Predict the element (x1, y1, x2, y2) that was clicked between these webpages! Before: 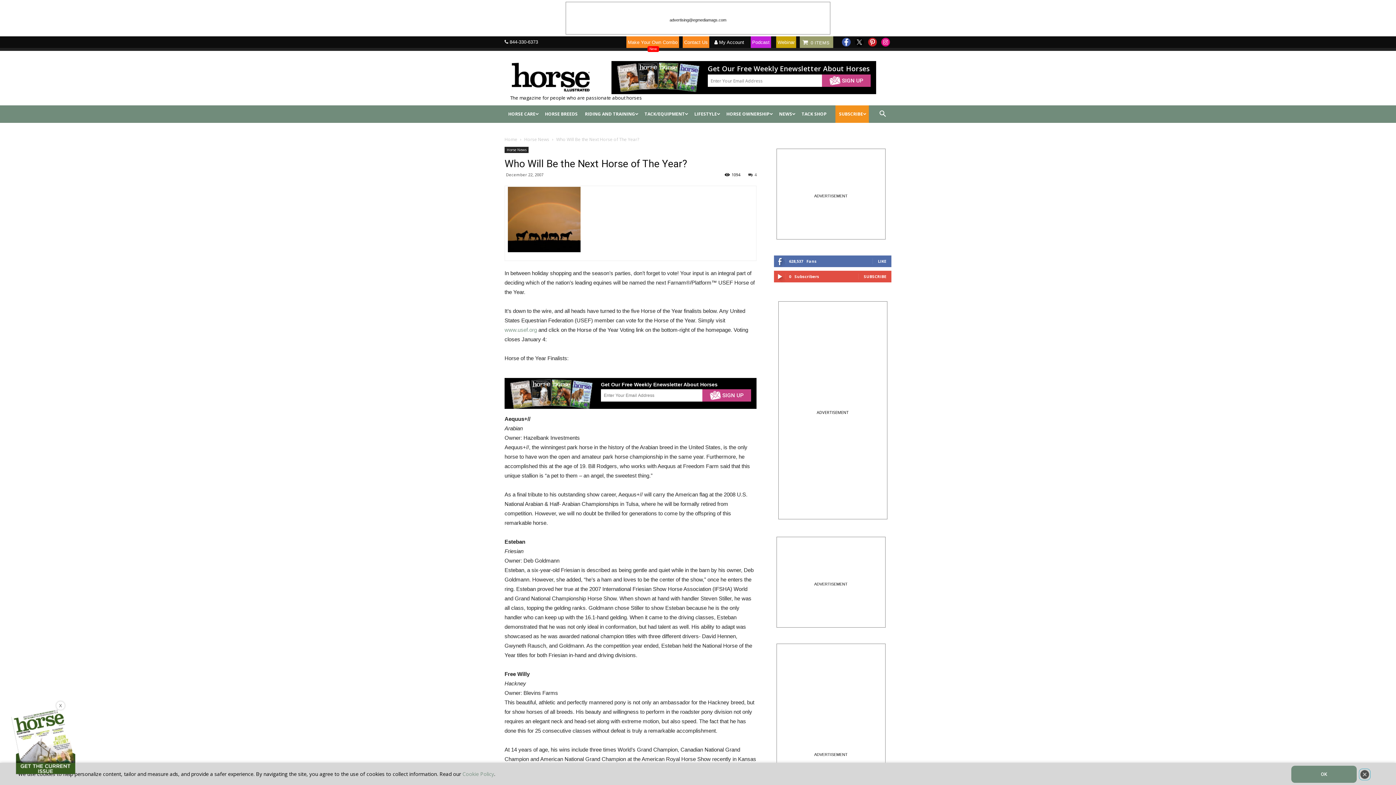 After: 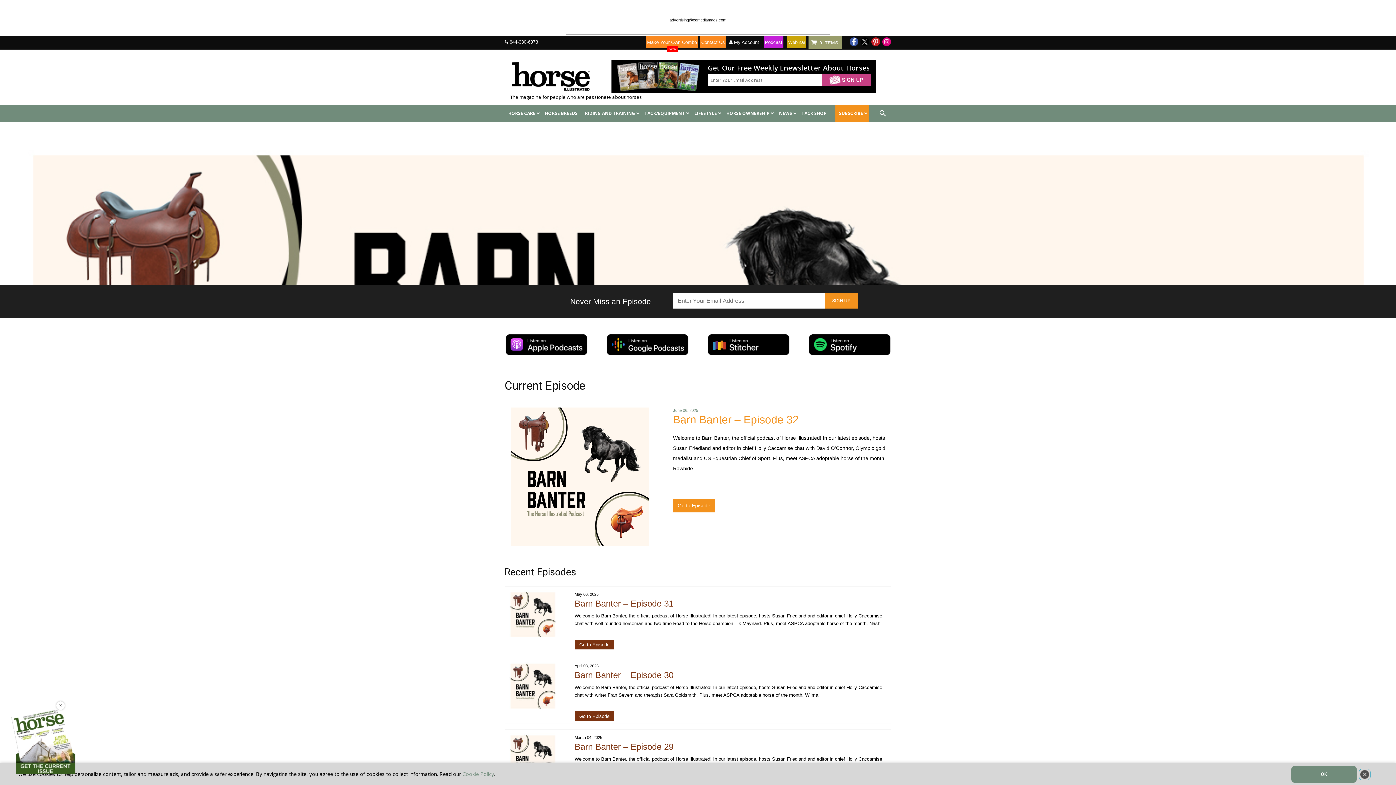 Action: bbox: (752, 39, 769, 45) label: Podcast